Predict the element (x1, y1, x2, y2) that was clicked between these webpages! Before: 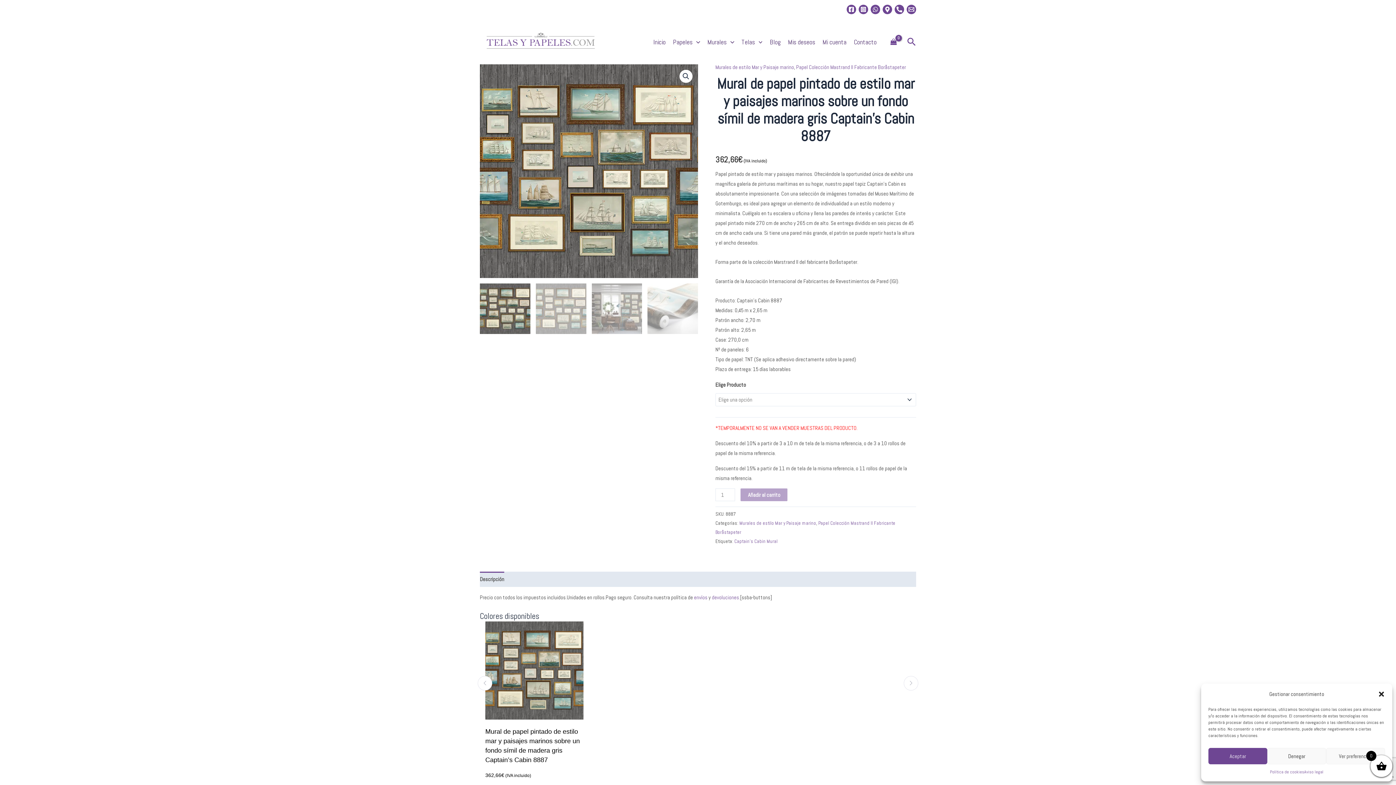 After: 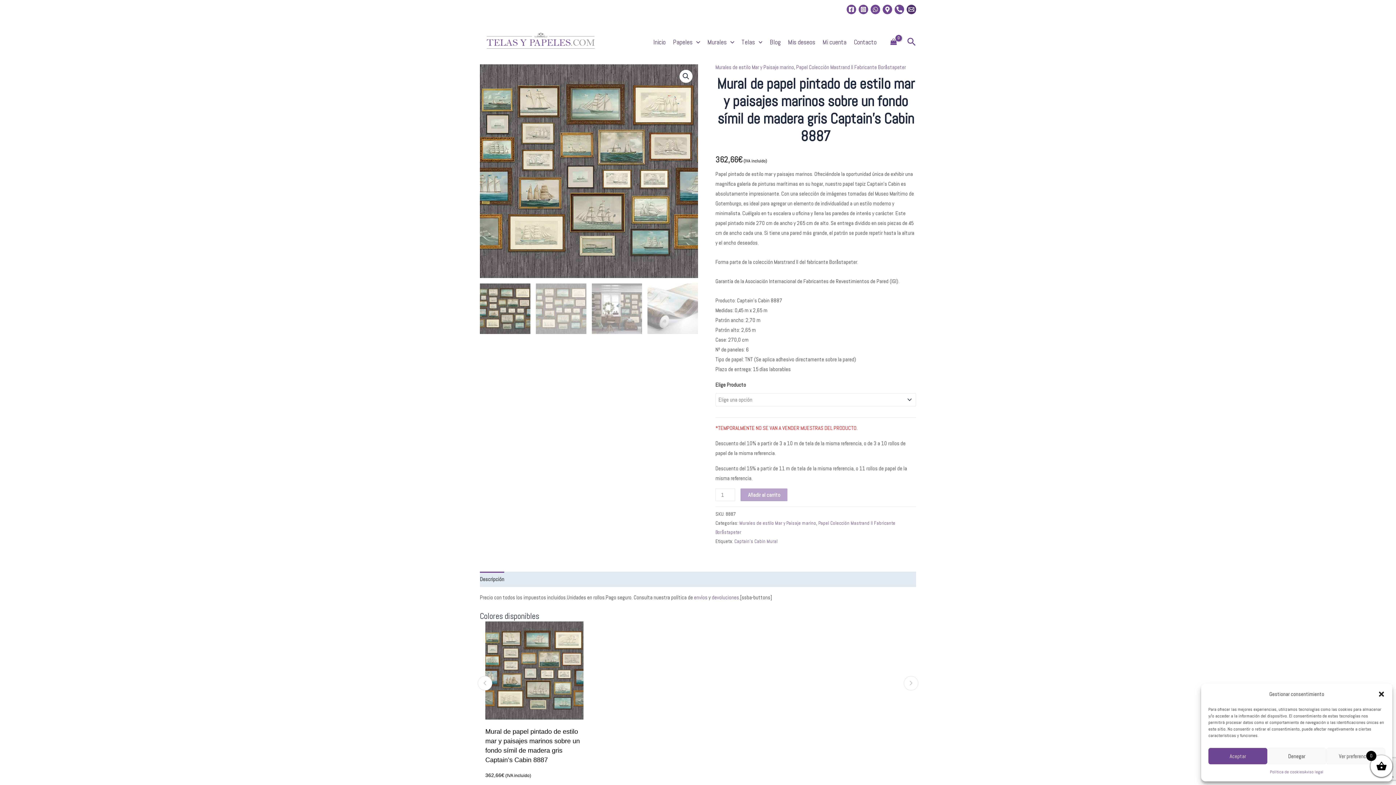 Action: label: Email 2 bbox: (906, 4, 916, 14)